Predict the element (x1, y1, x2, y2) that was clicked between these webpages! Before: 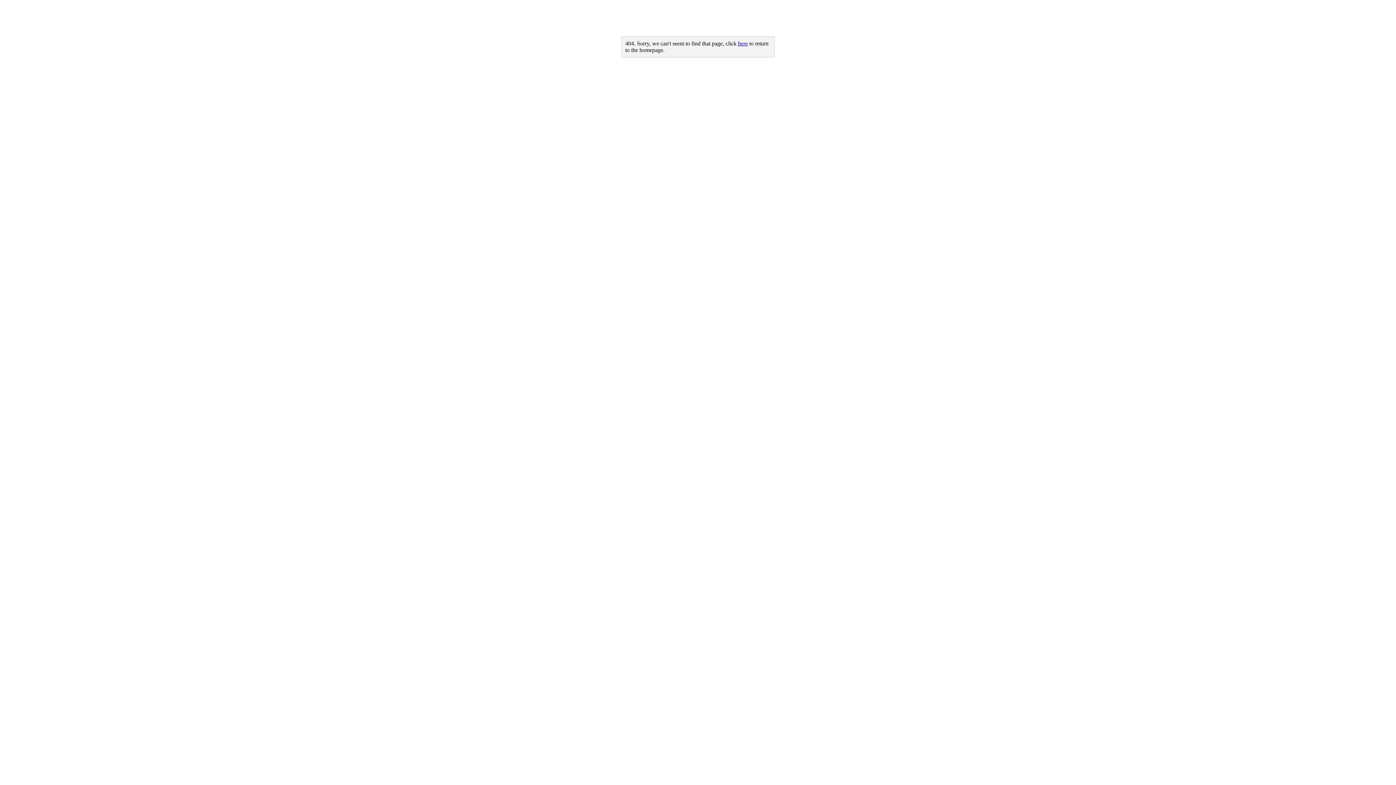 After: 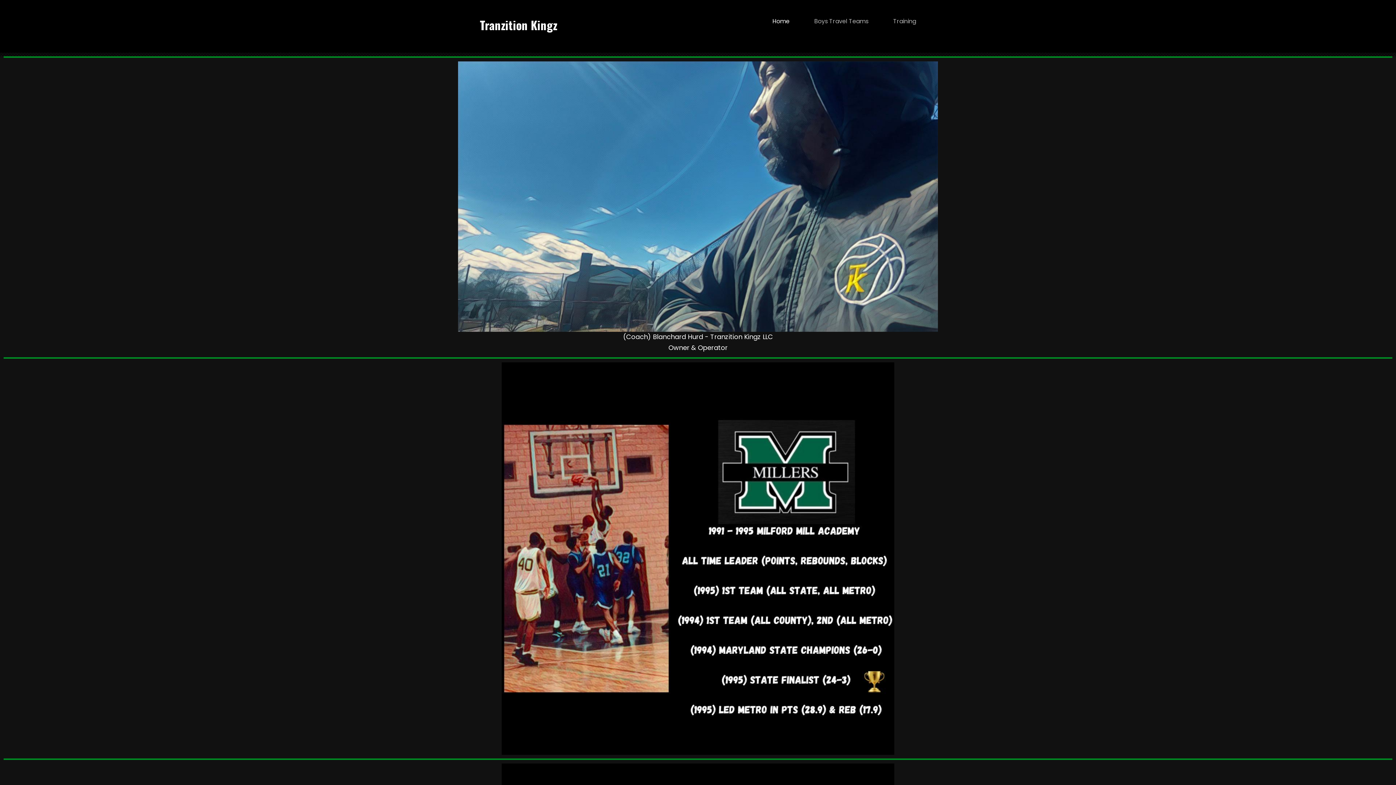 Action: bbox: (738, 40, 748, 46) label: here